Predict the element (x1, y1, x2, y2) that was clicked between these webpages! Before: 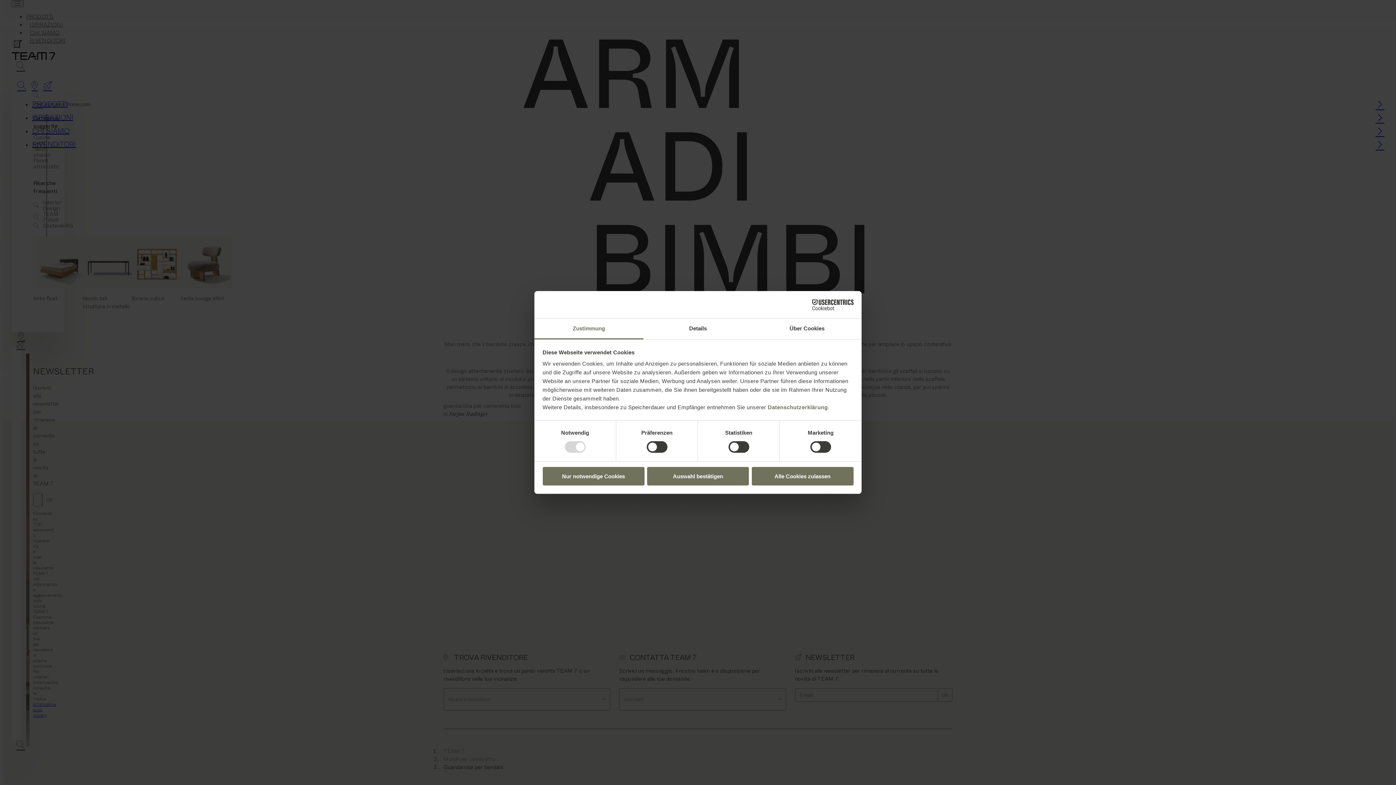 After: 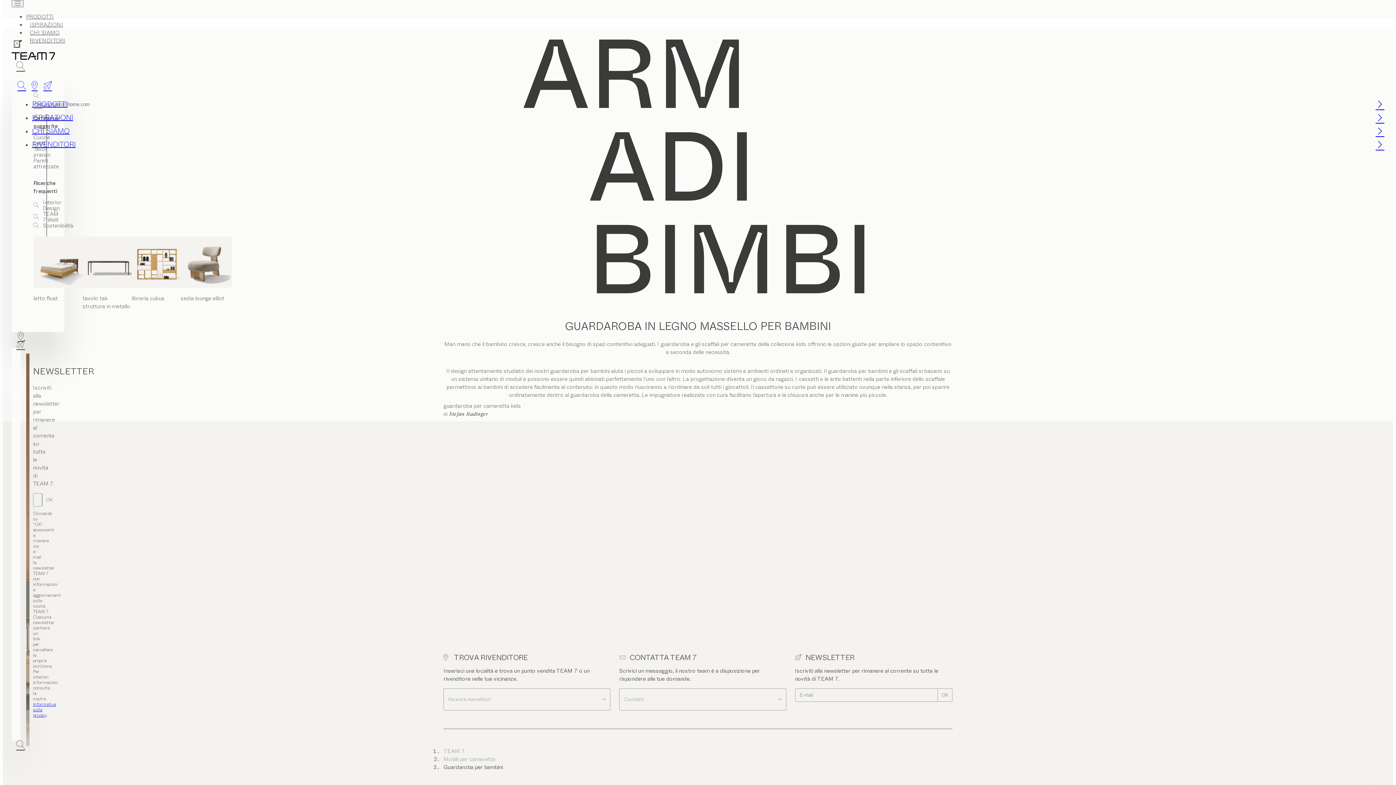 Action: label: Nur notwendige Cookies bbox: (542, 467, 644, 485)